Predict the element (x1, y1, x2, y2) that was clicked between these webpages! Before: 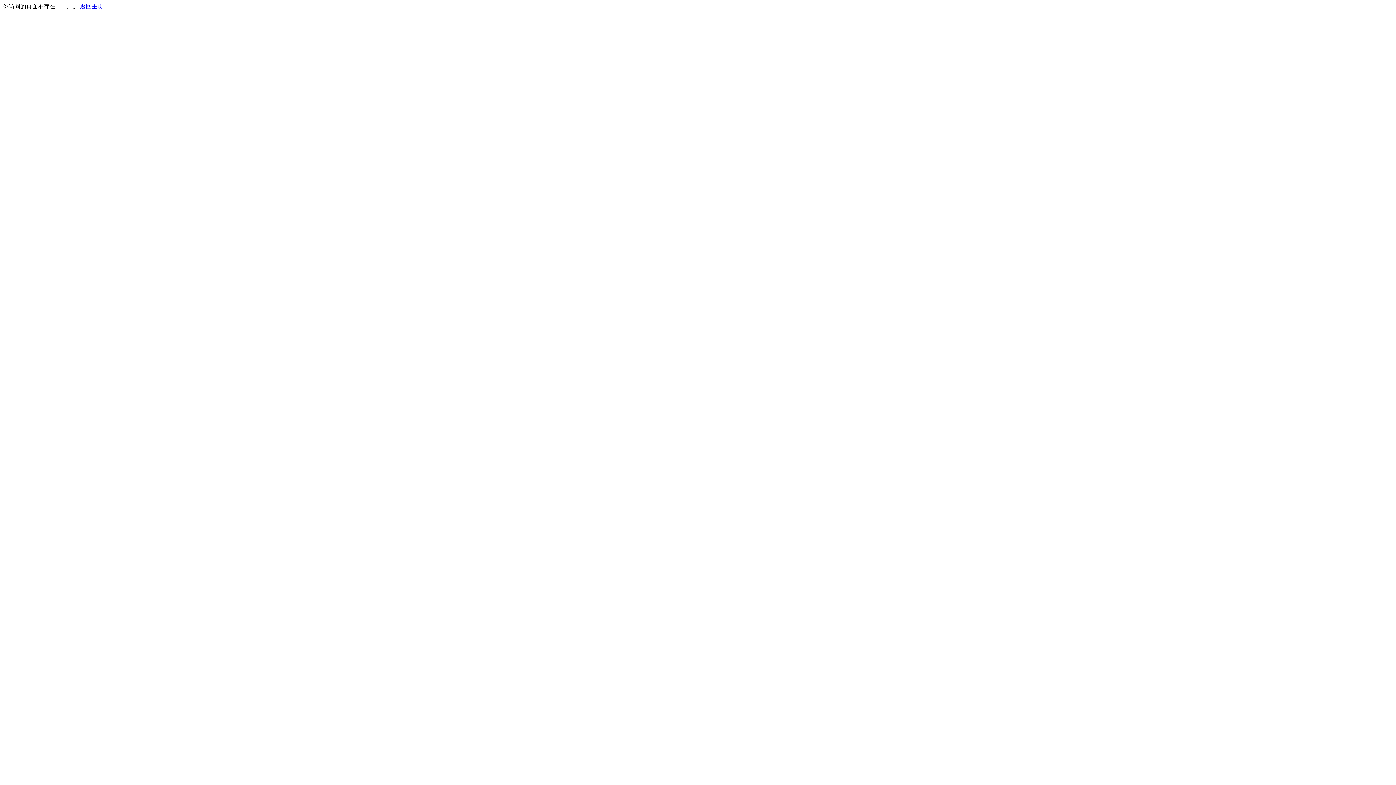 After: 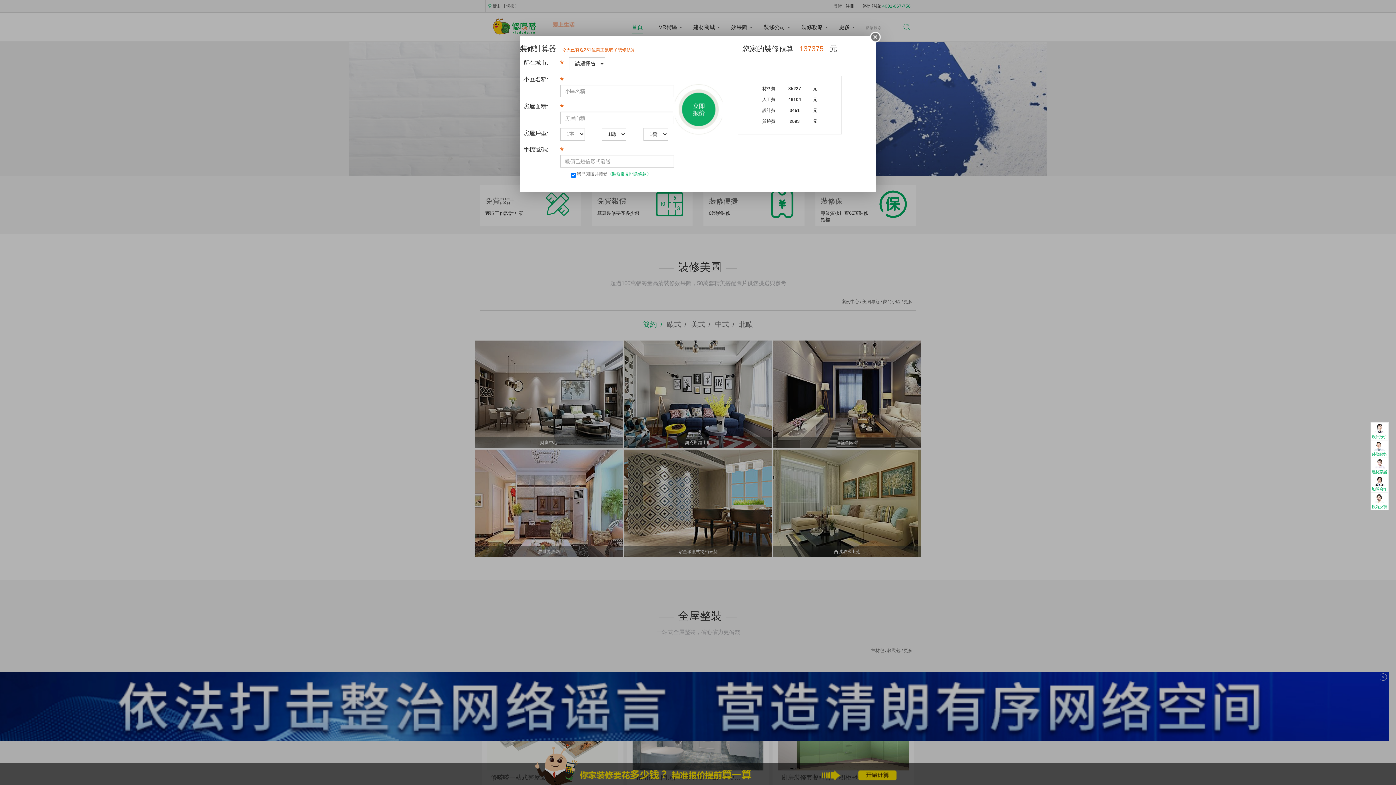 Action: label: 返回主页 bbox: (80, 3, 103, 9)